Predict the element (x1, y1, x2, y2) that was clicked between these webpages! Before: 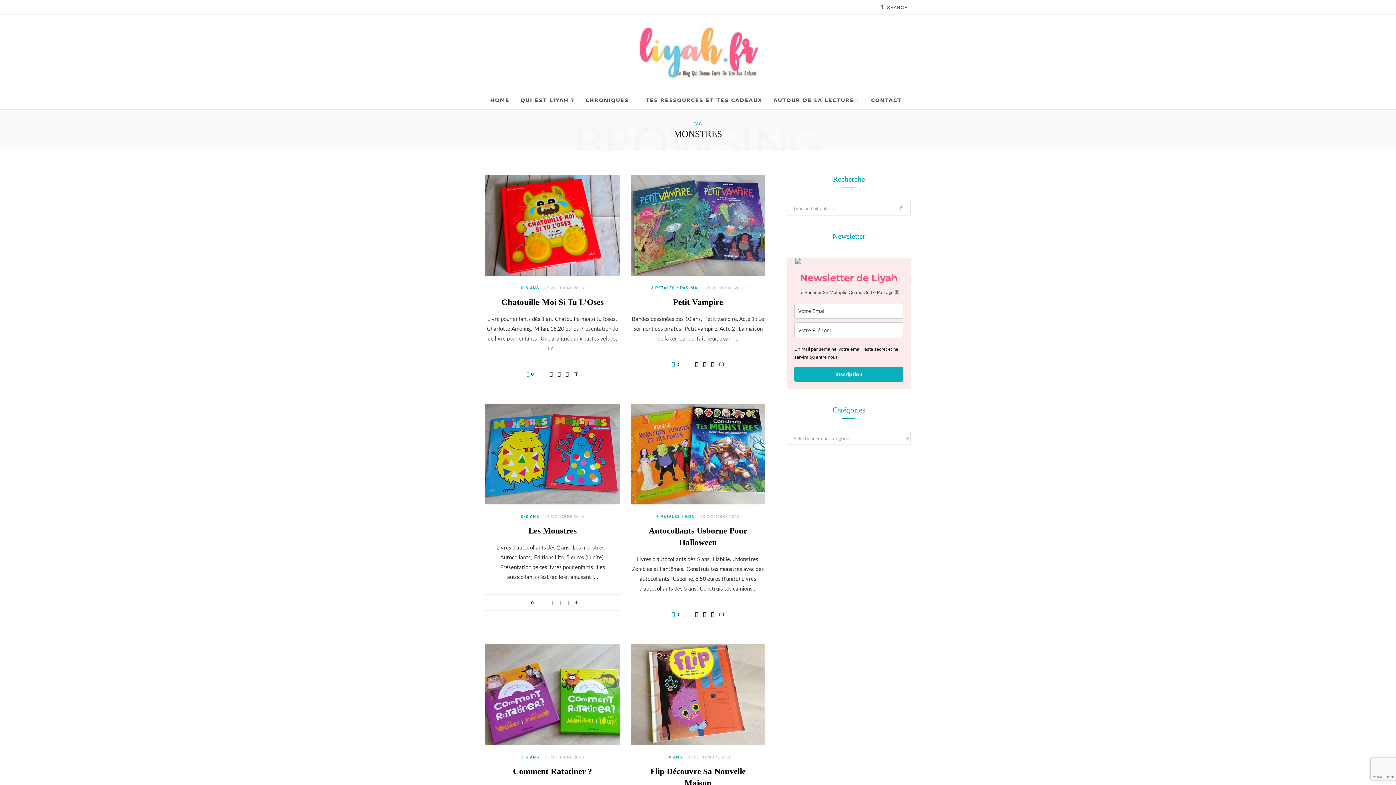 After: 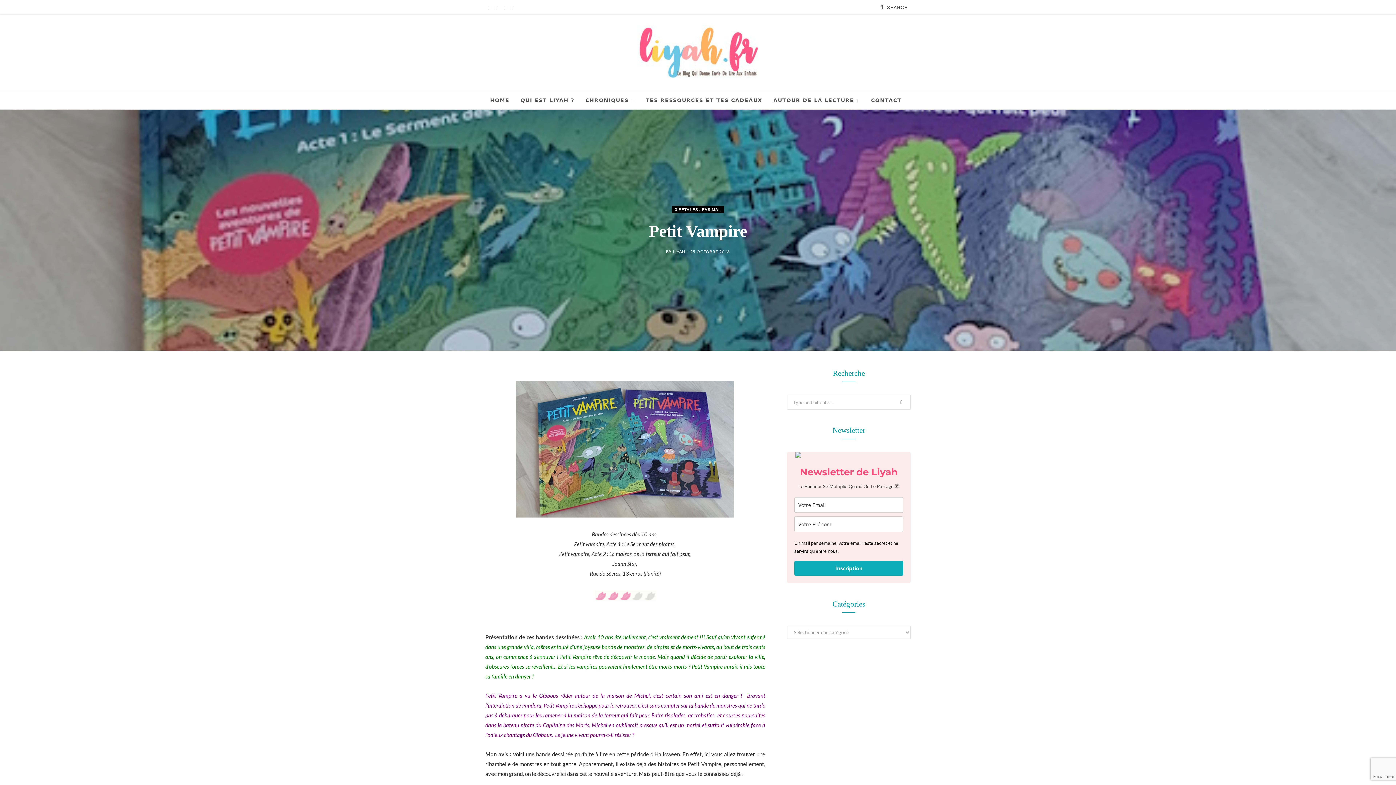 Action: bbox: (705, 285, 745, 290) label: 25 OCTOBRE 2018